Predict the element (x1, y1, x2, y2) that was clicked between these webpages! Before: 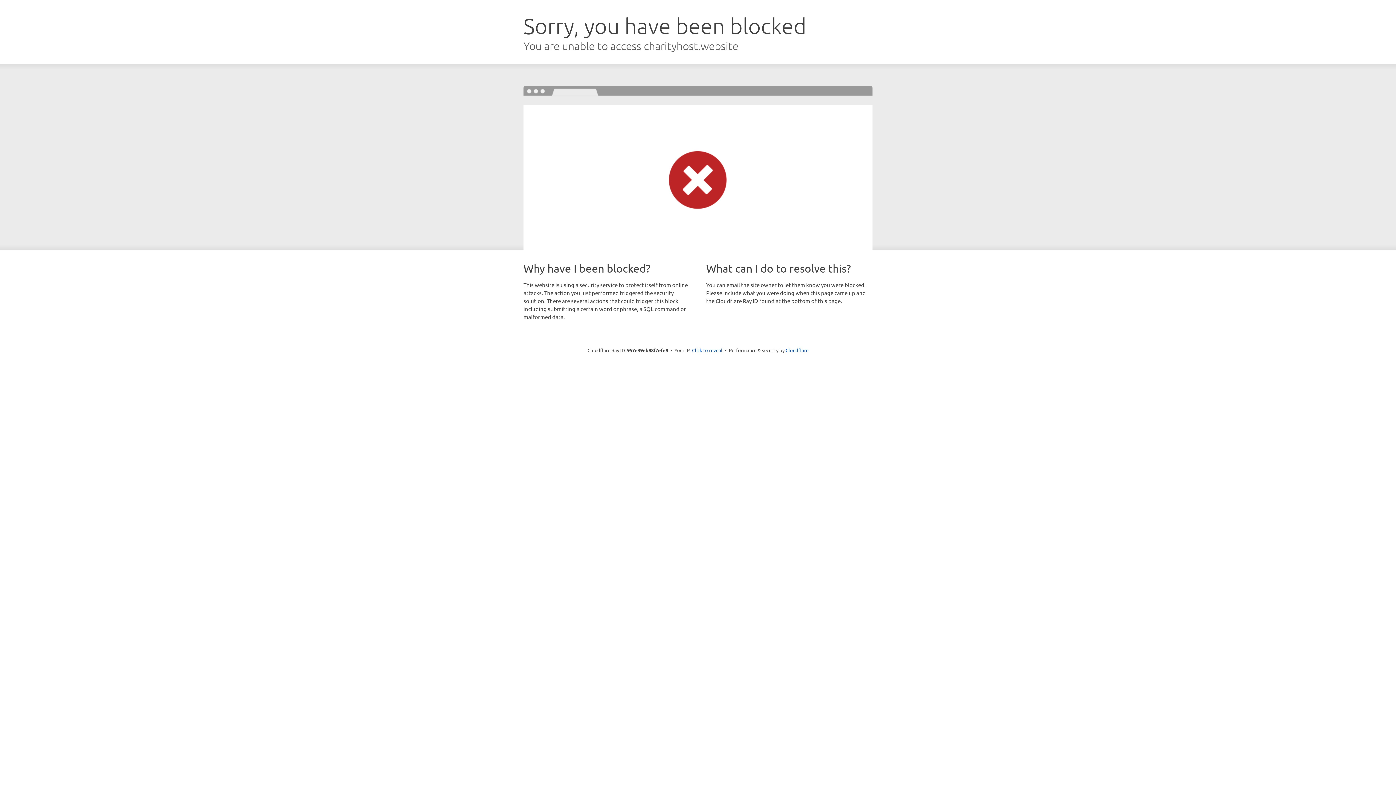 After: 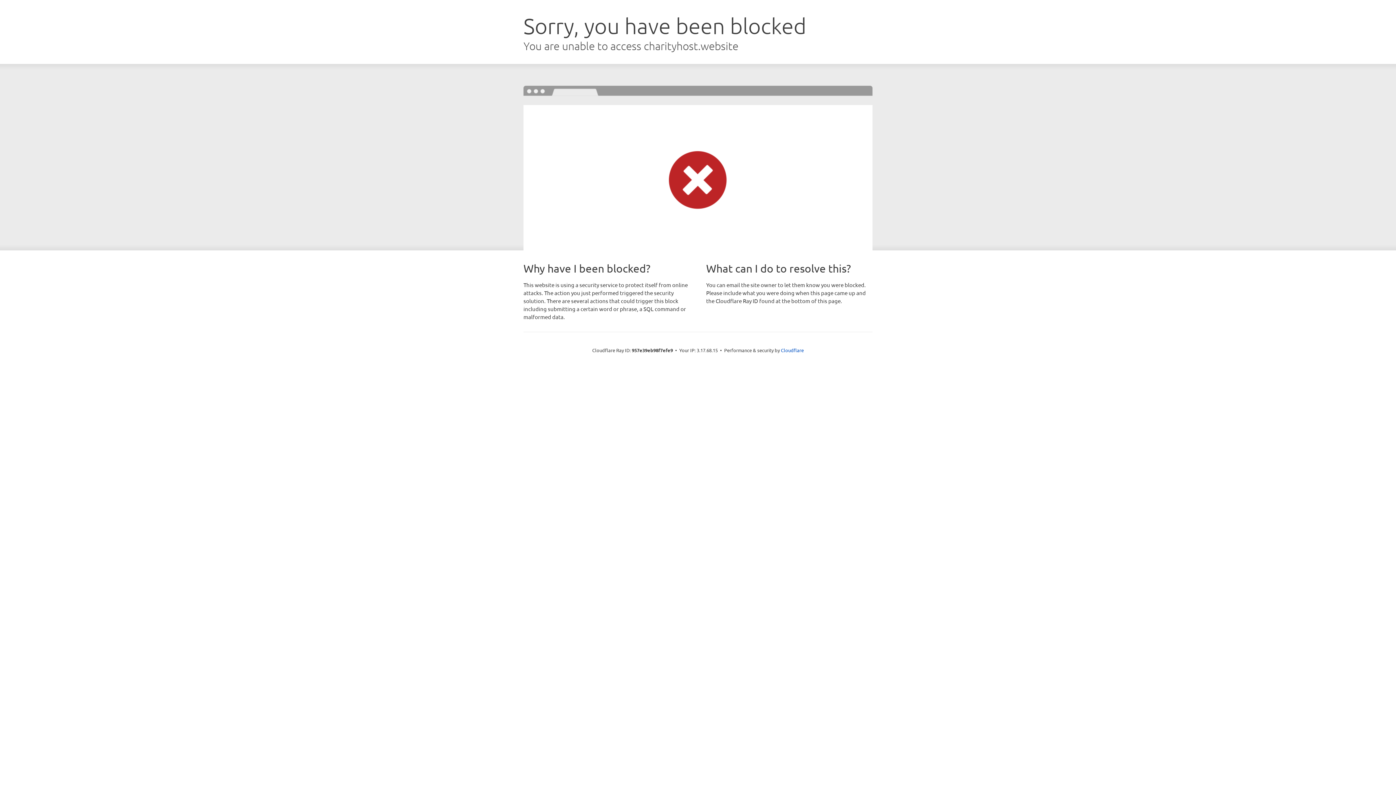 Action: label: Click to reveal bbox: (692, 346, 722, 353)